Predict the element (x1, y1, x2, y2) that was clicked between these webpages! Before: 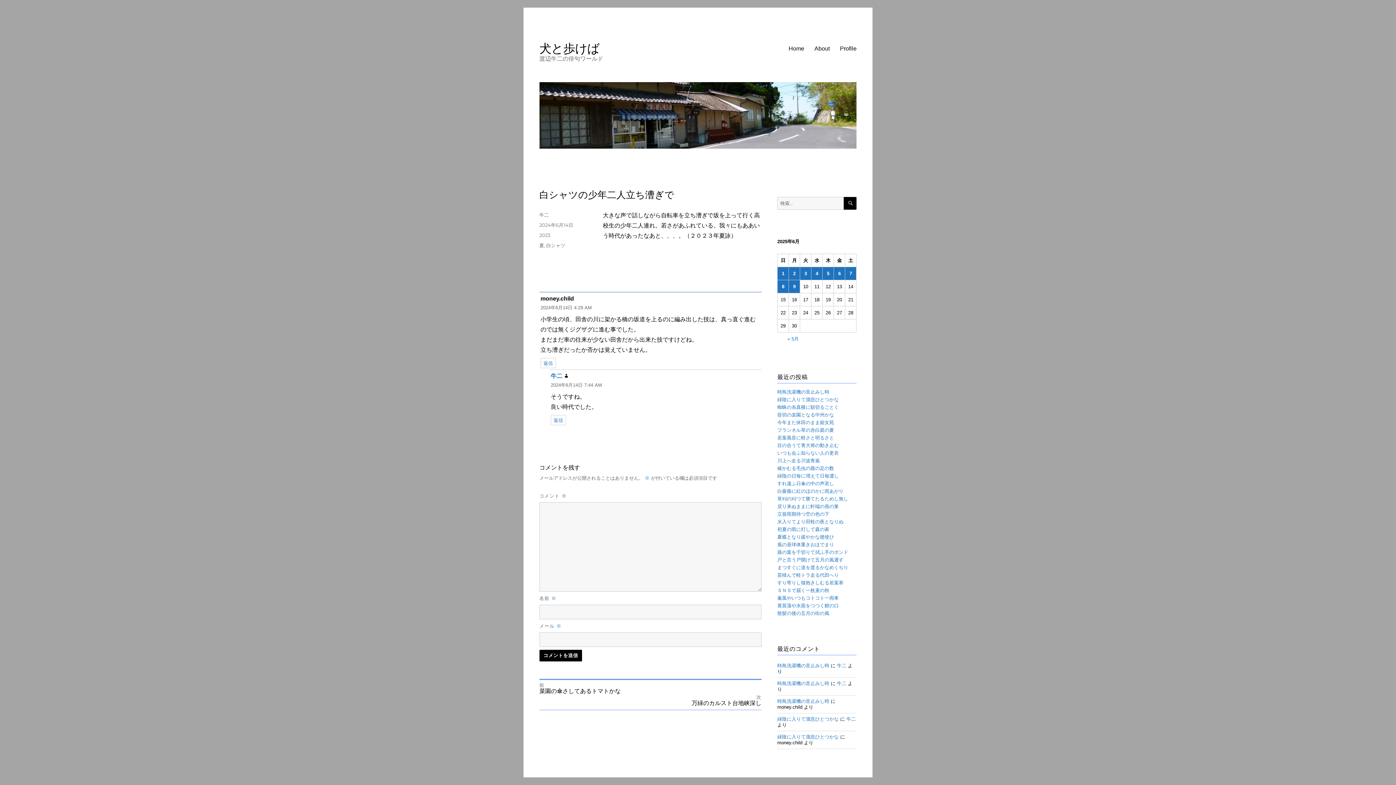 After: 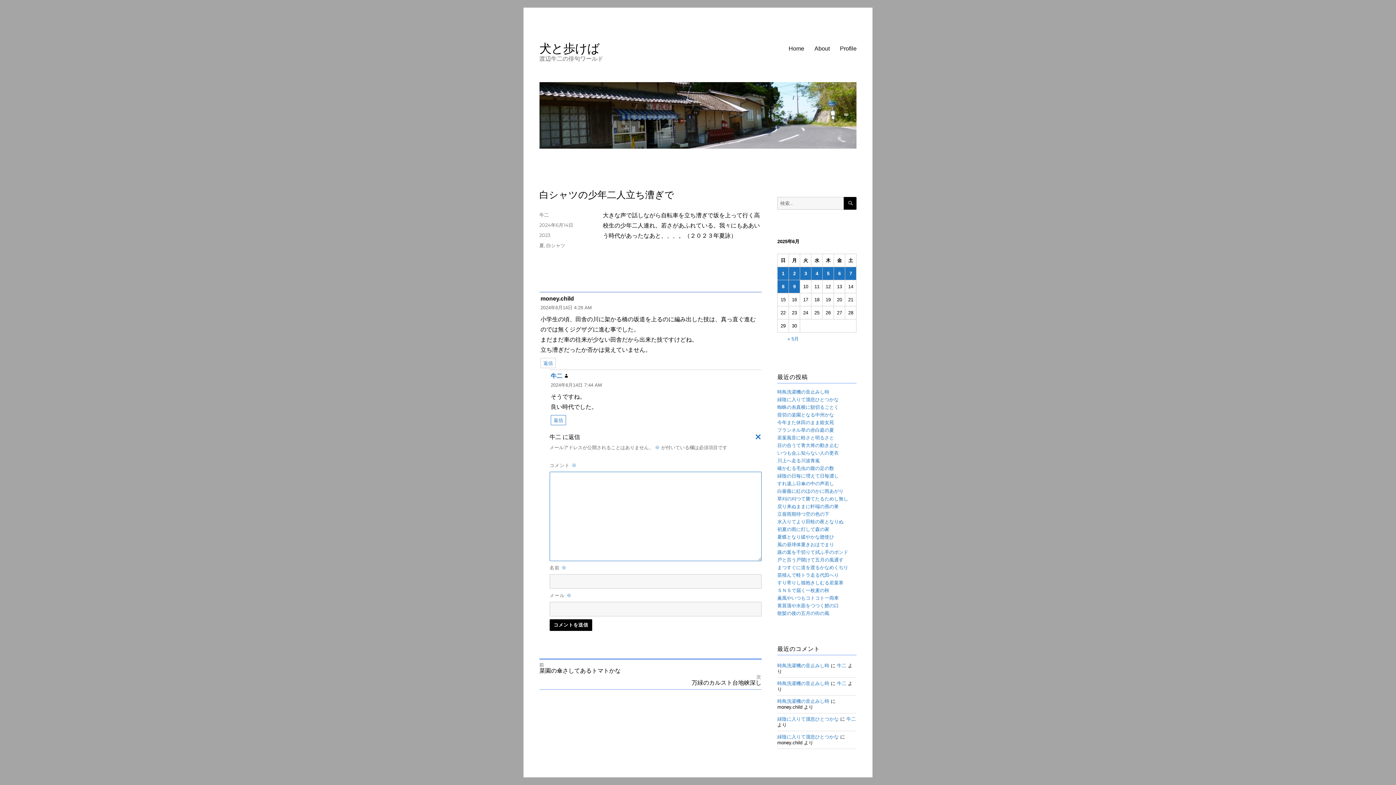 Action: label: 牛二 に返信 bbox: (550, 415, 566, 425)